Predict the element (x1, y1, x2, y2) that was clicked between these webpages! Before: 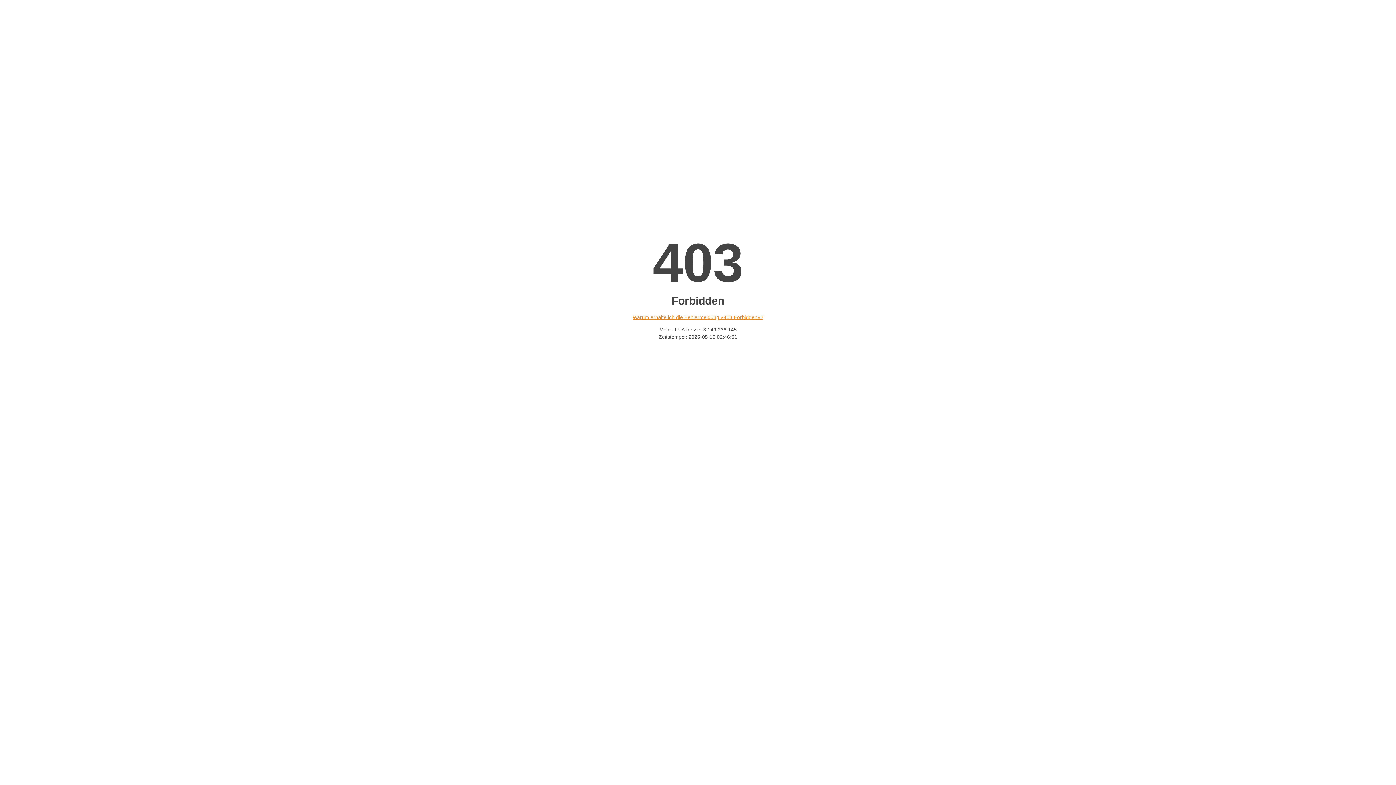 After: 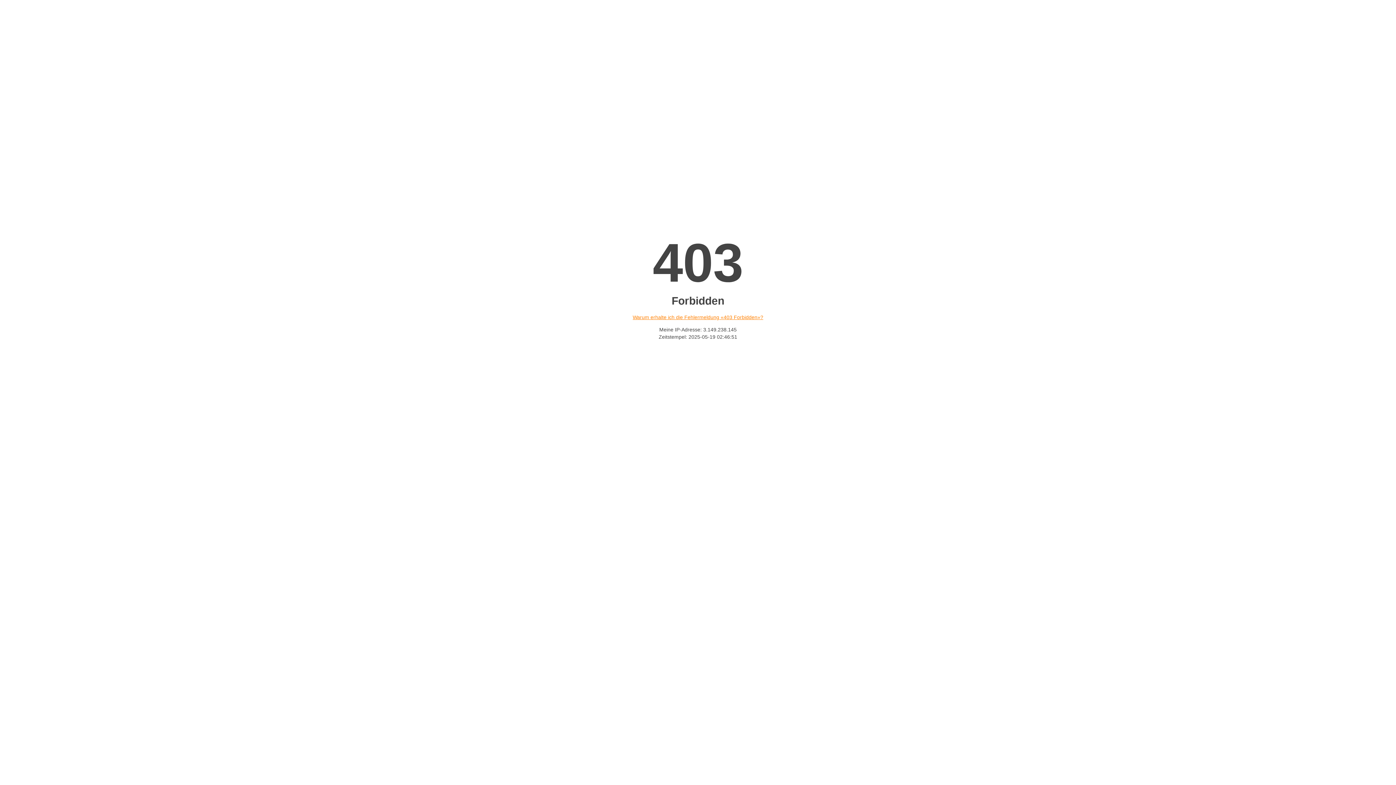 Action: label: Warum erhalte ich die Fehlermeldung «403 Forbidden»? bbox: (632, 314, 763, 320)